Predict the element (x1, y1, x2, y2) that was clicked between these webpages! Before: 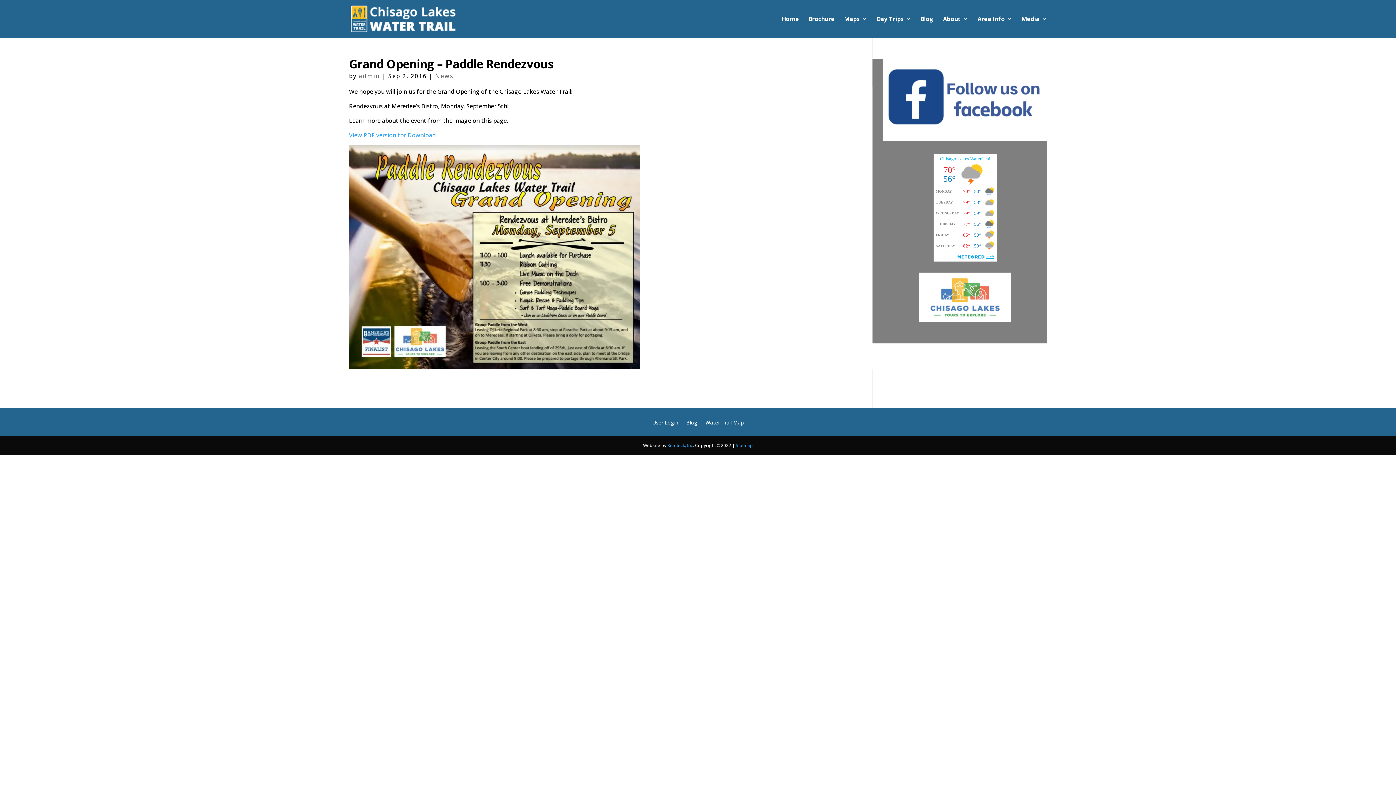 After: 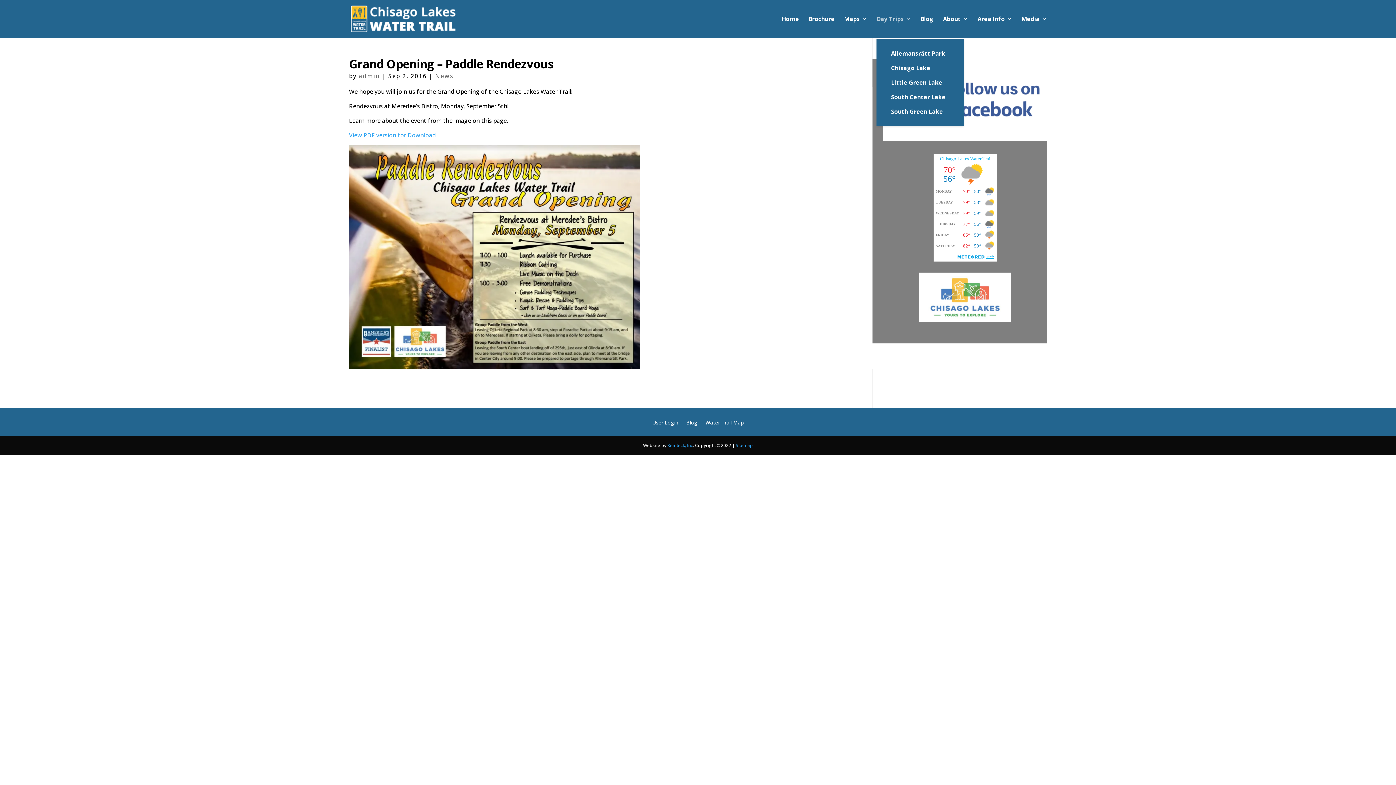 Action: label: Day Trips bbox: (876, 16, 911, 37)